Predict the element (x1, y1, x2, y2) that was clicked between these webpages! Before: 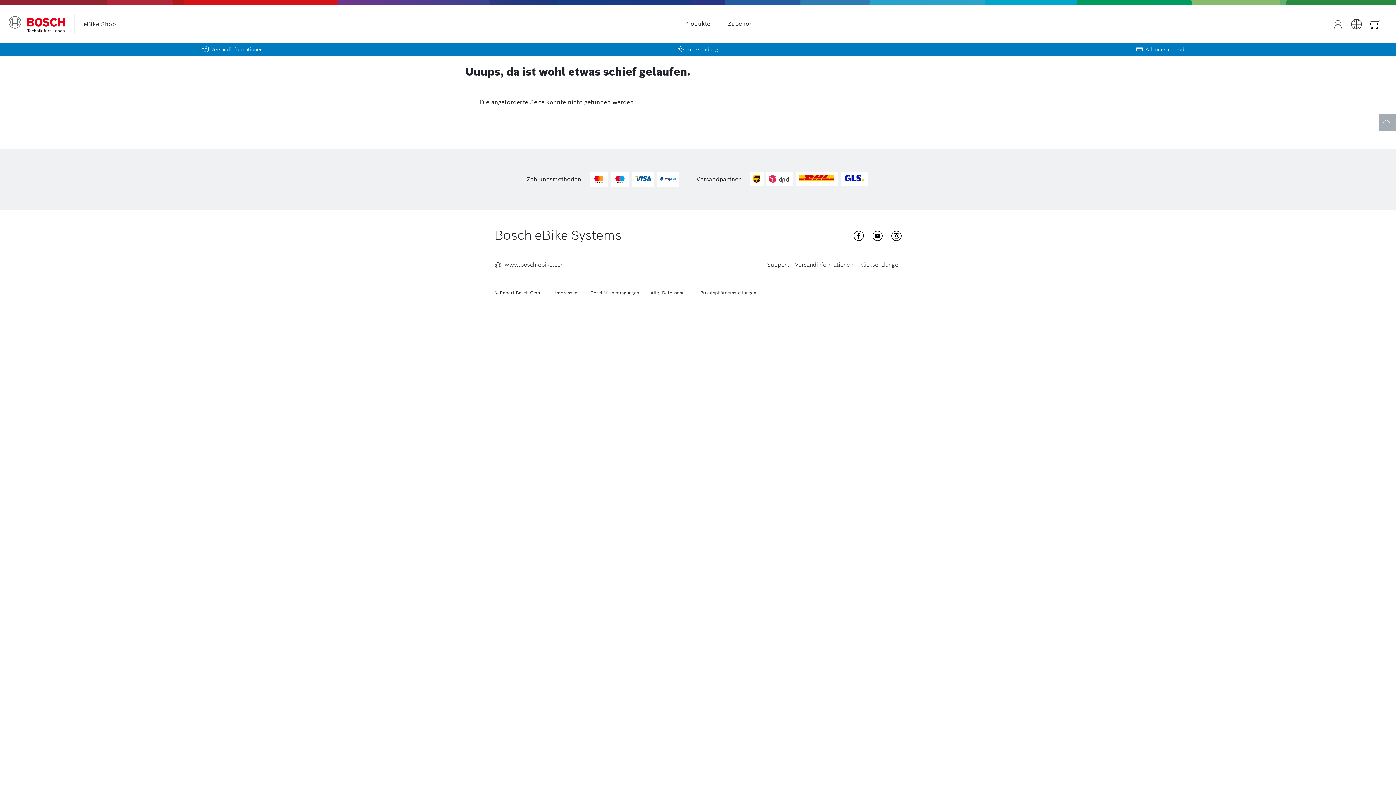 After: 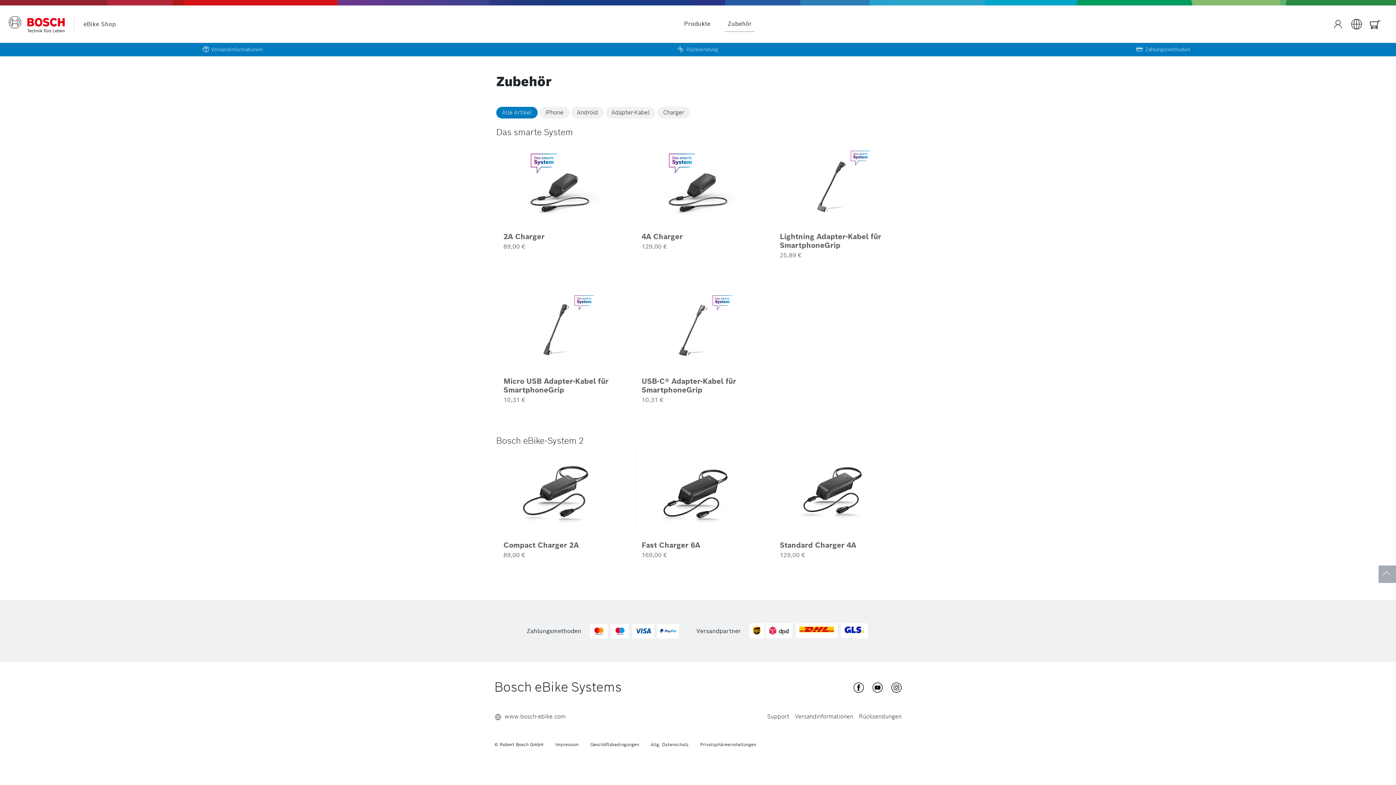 Action: bbox: (725, 16, 754, 31) label: Zubehör